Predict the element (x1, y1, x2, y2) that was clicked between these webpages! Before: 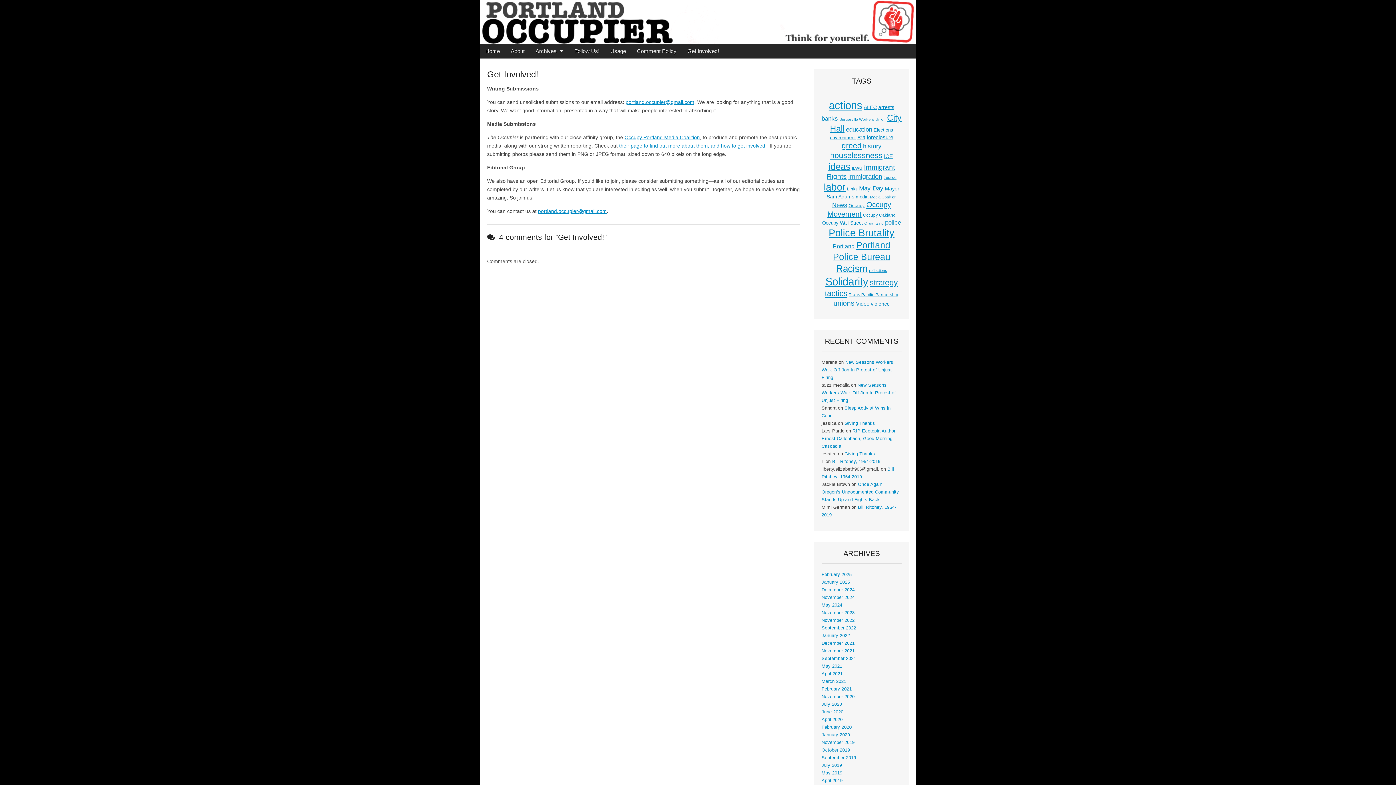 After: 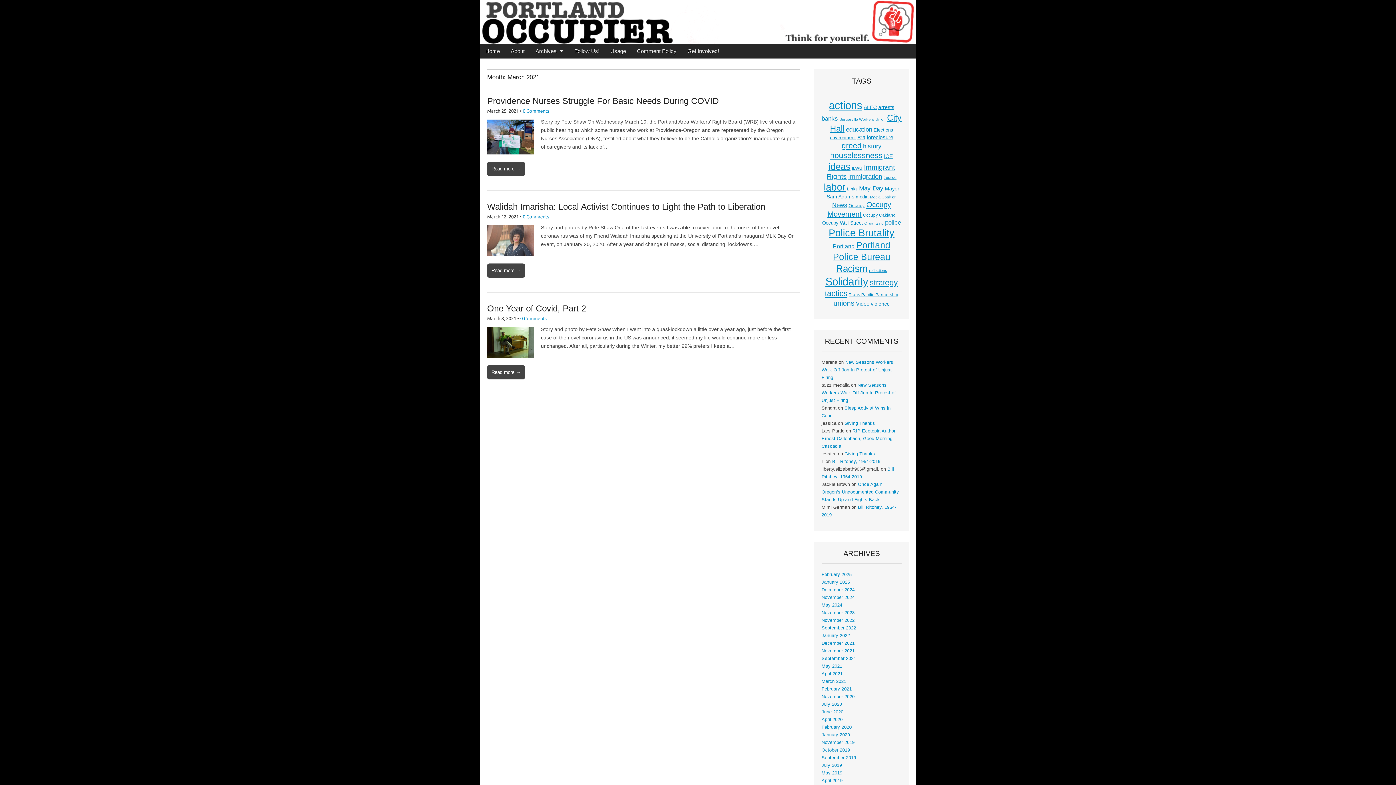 Action: bbox: (821, 679, 846, 684) label: March 2021